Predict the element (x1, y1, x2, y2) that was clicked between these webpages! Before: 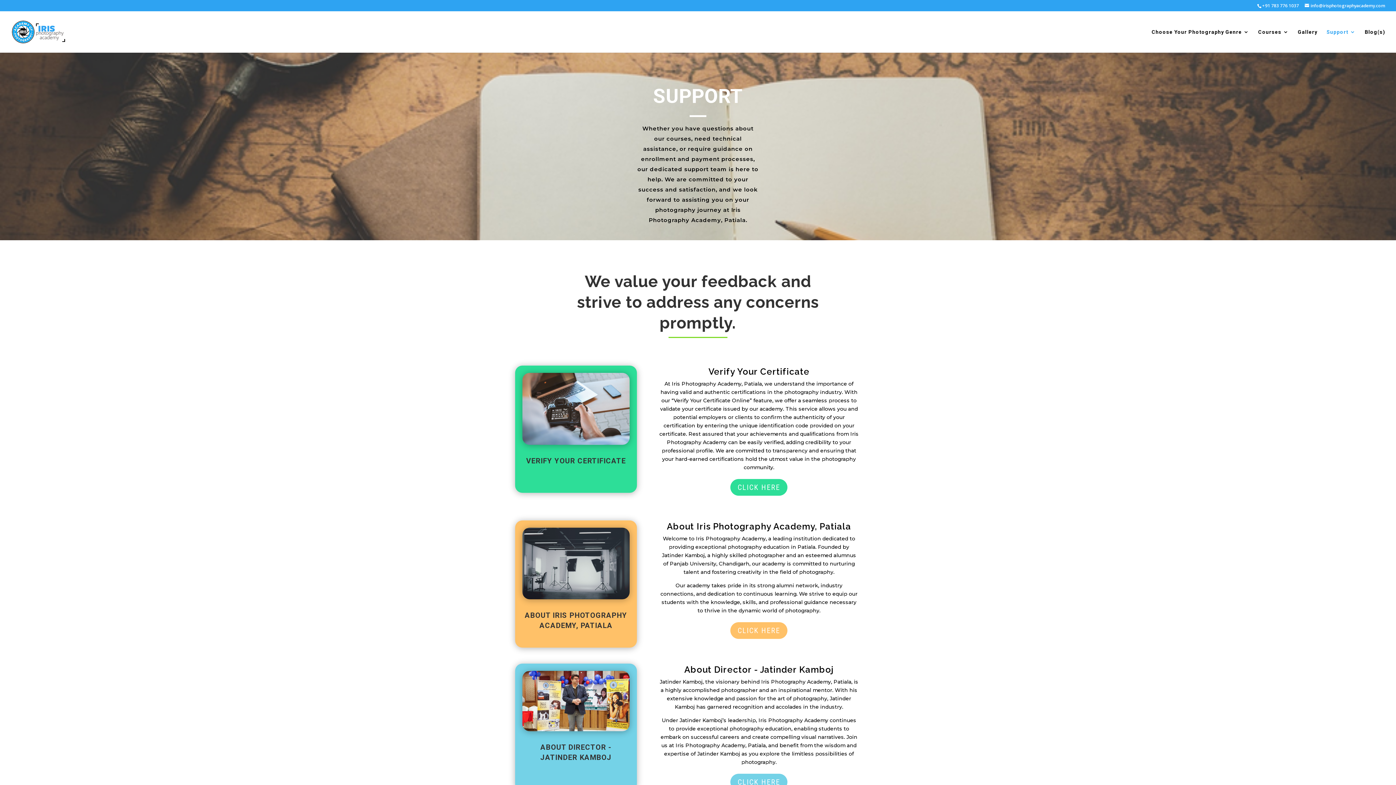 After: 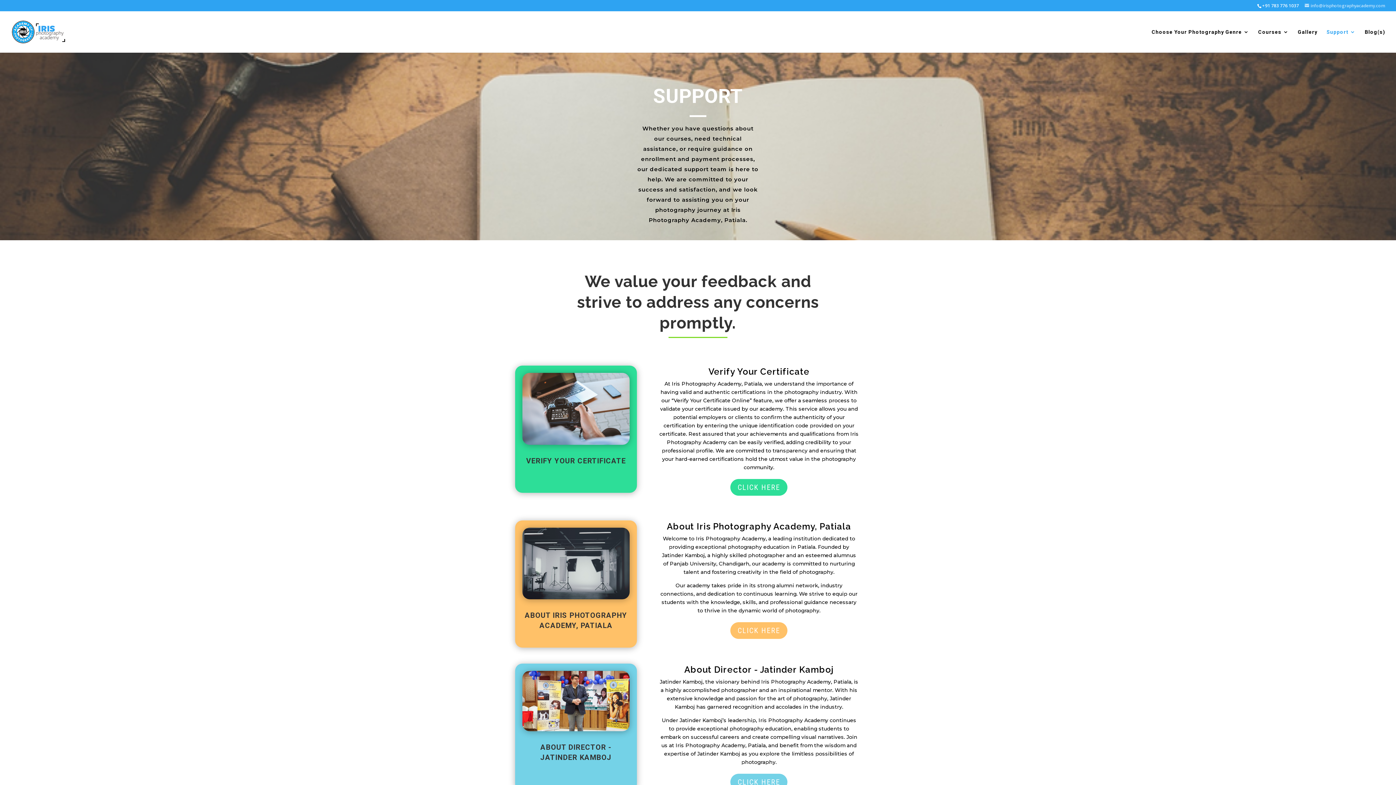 Action: label: info@irisphotographyacademy.com bbox: (1305, 2, 1385, 8)